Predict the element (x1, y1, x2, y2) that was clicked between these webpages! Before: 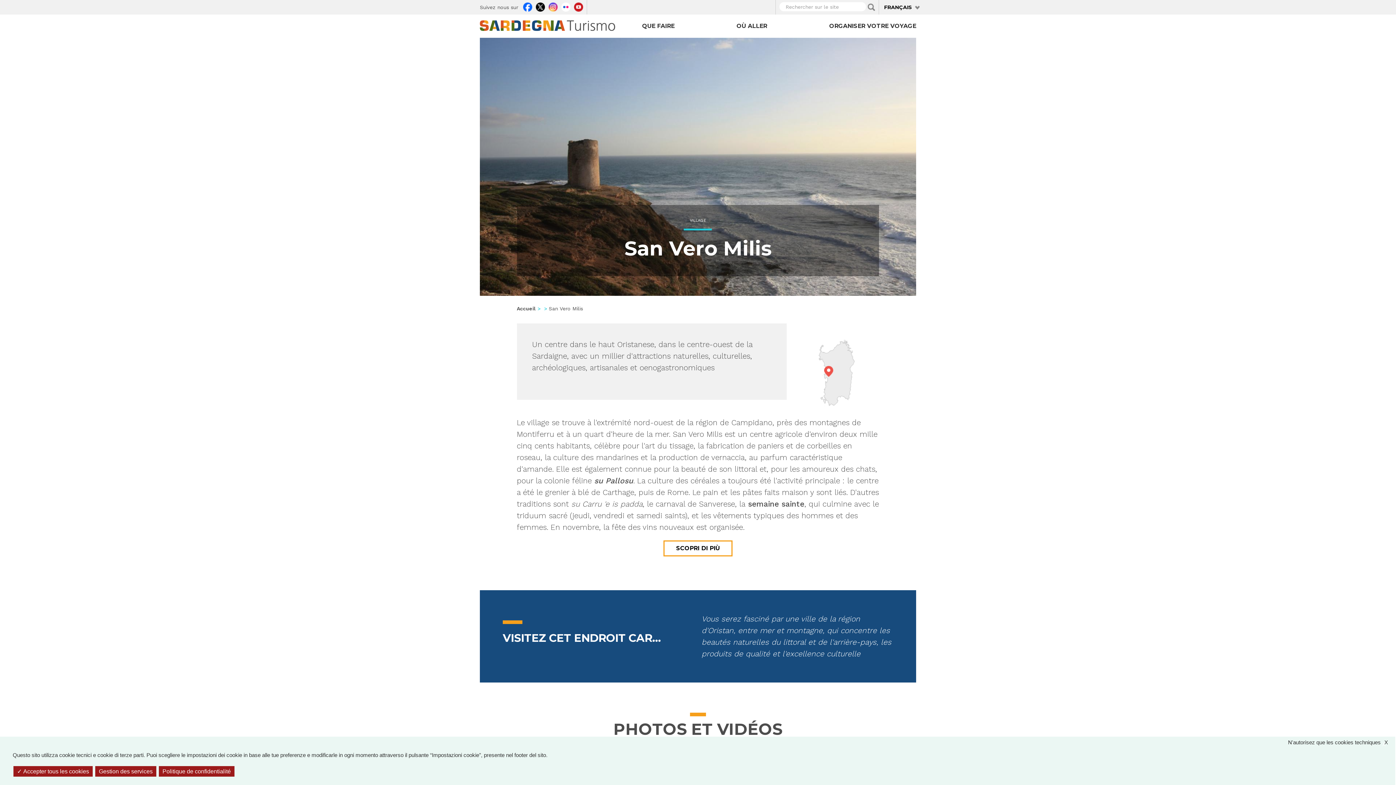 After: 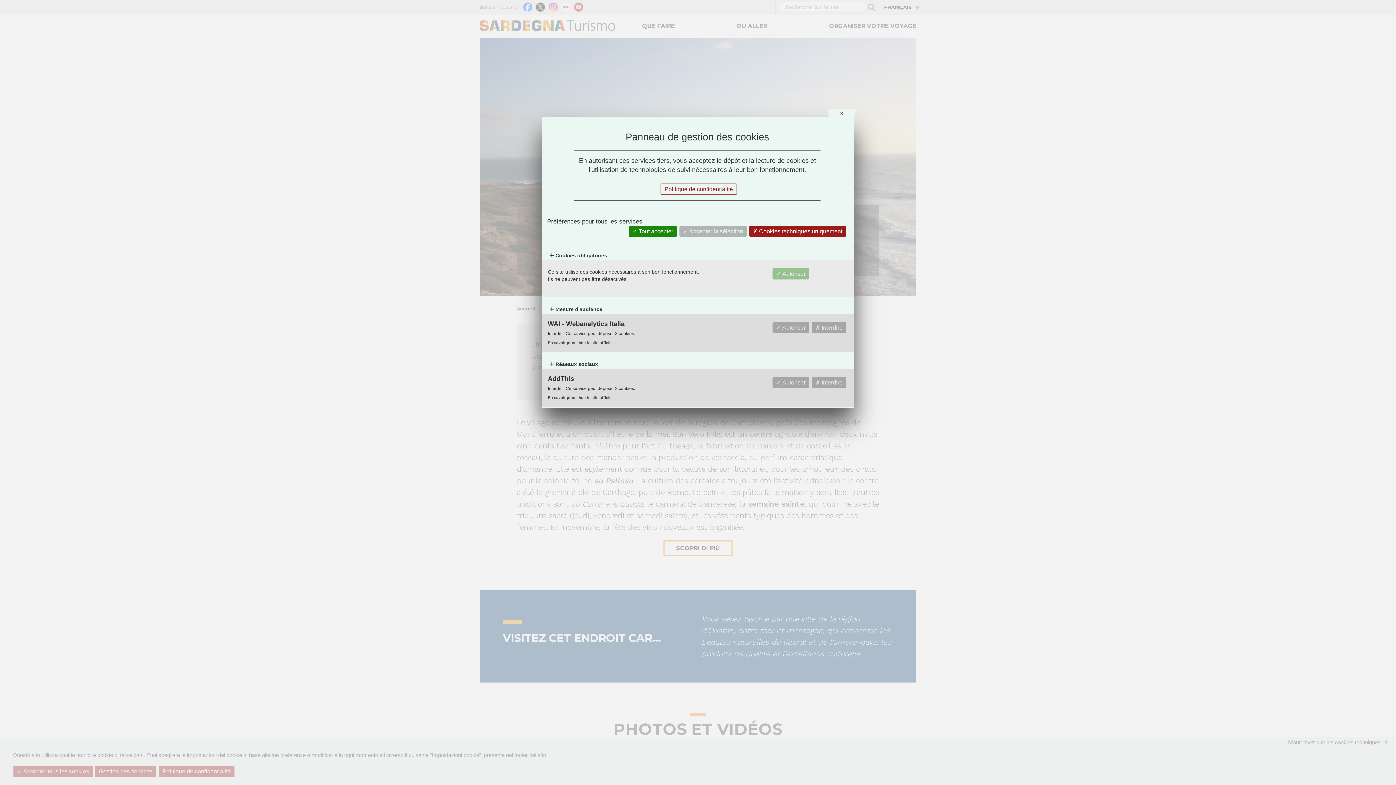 Action: label: Gestion des services (fenêtre modale) bbox: (95, 766, 156, 777)